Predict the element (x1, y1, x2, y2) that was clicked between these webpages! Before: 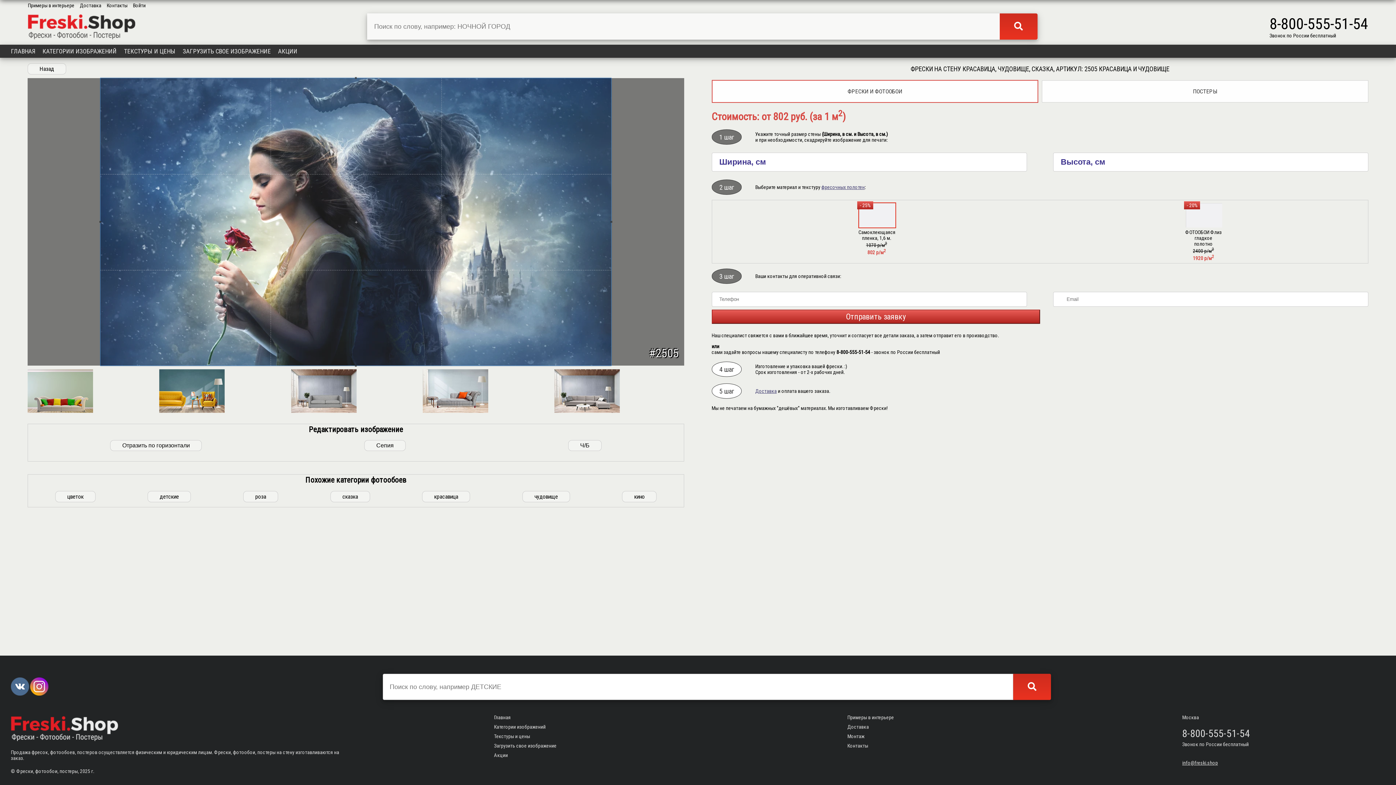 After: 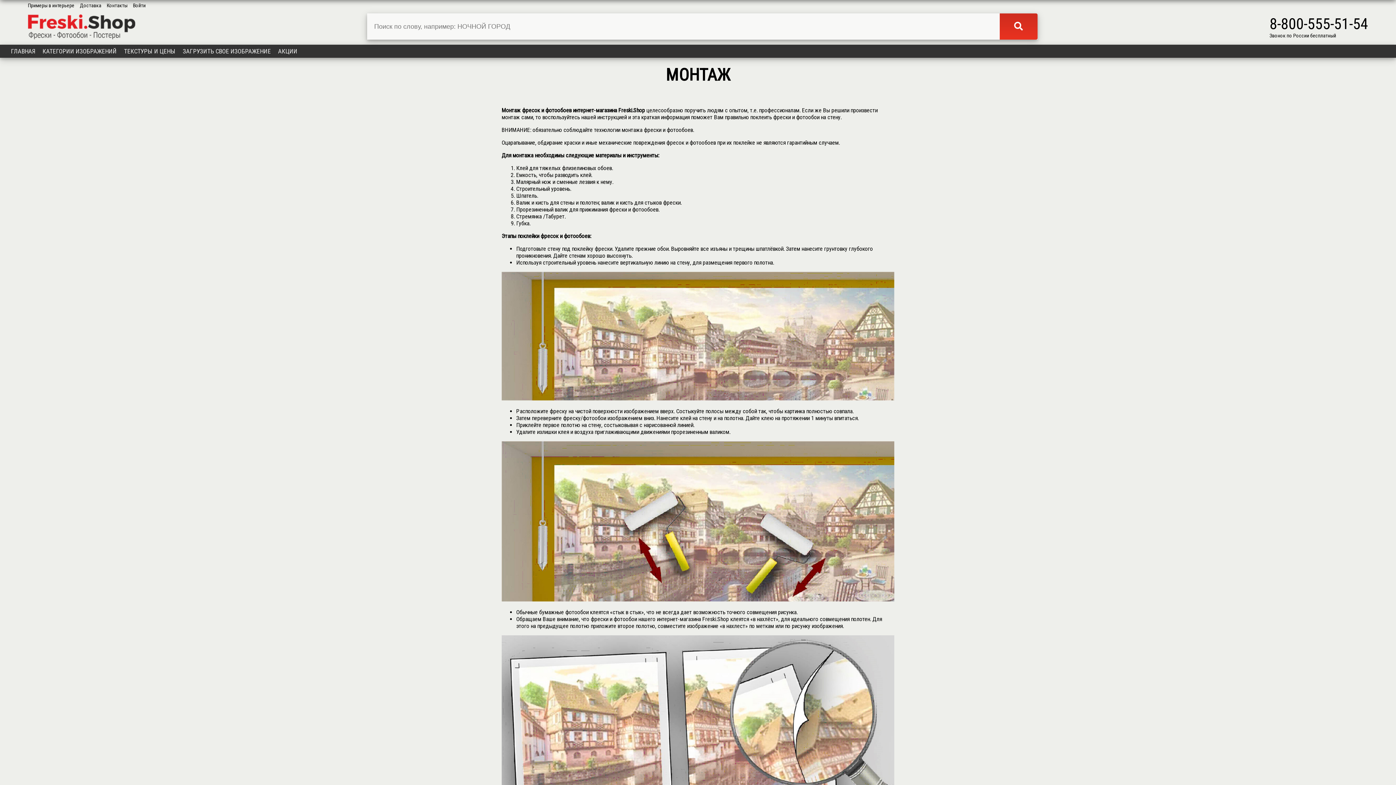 Action: label: Монтаж bbox: (847, 733, 894, 739)